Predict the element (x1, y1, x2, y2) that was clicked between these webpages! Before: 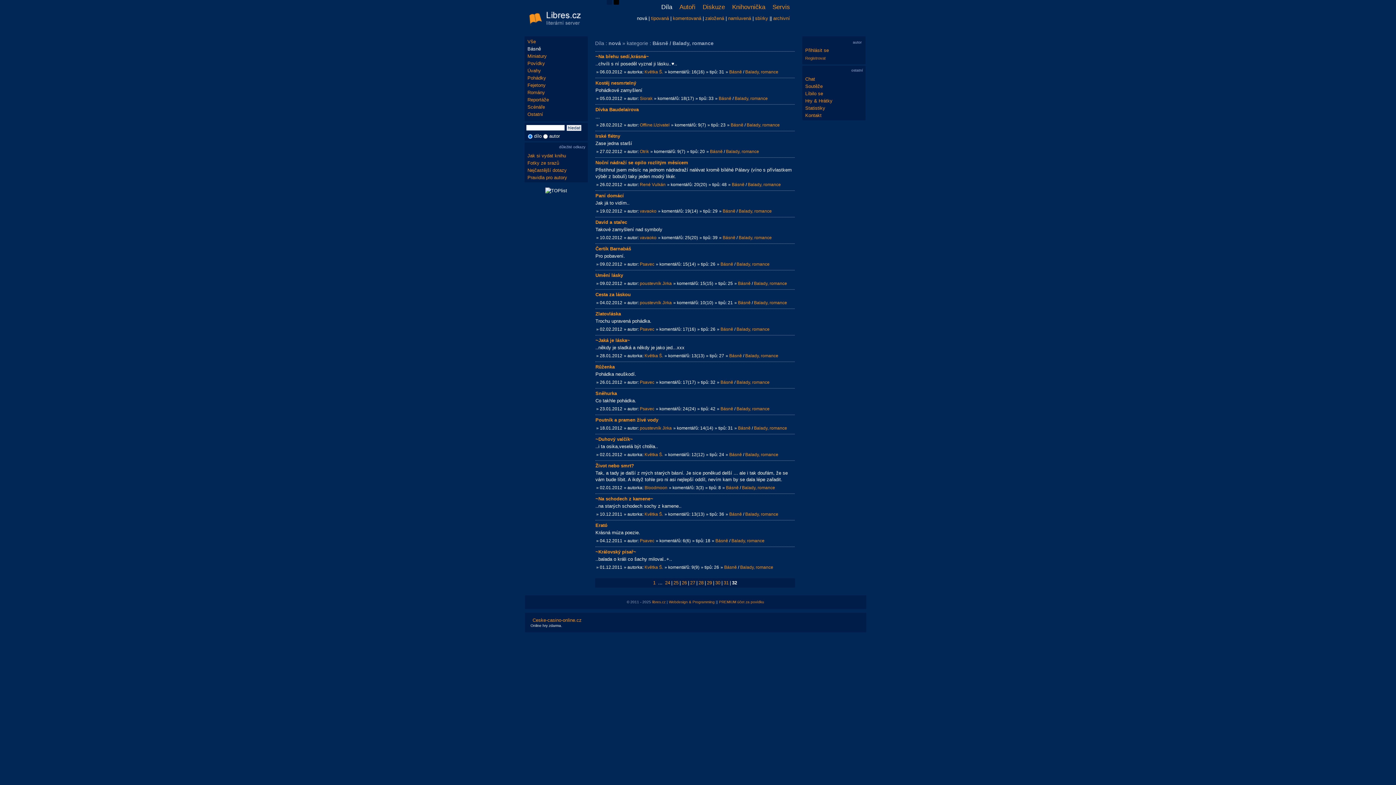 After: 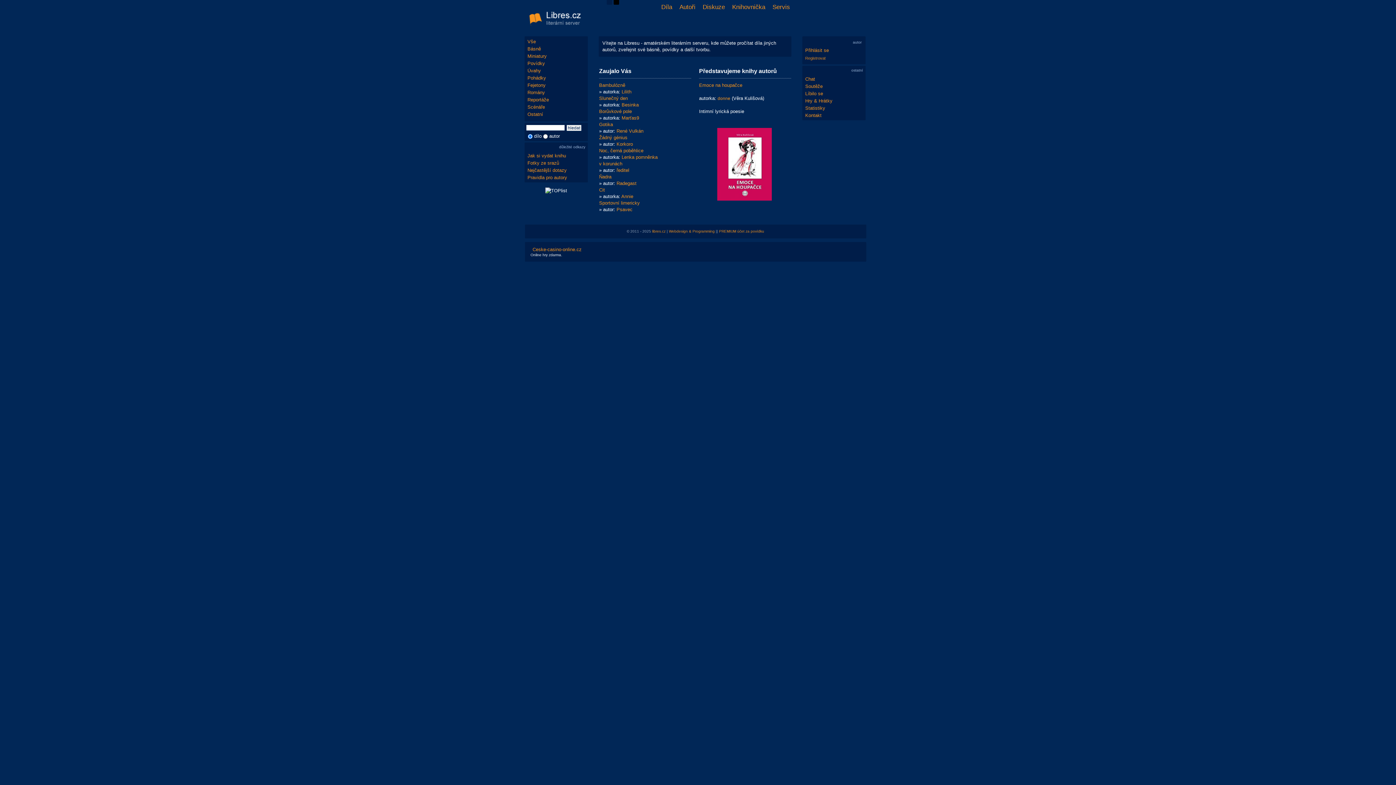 Action: bbox: (606, 0, 612, 5)